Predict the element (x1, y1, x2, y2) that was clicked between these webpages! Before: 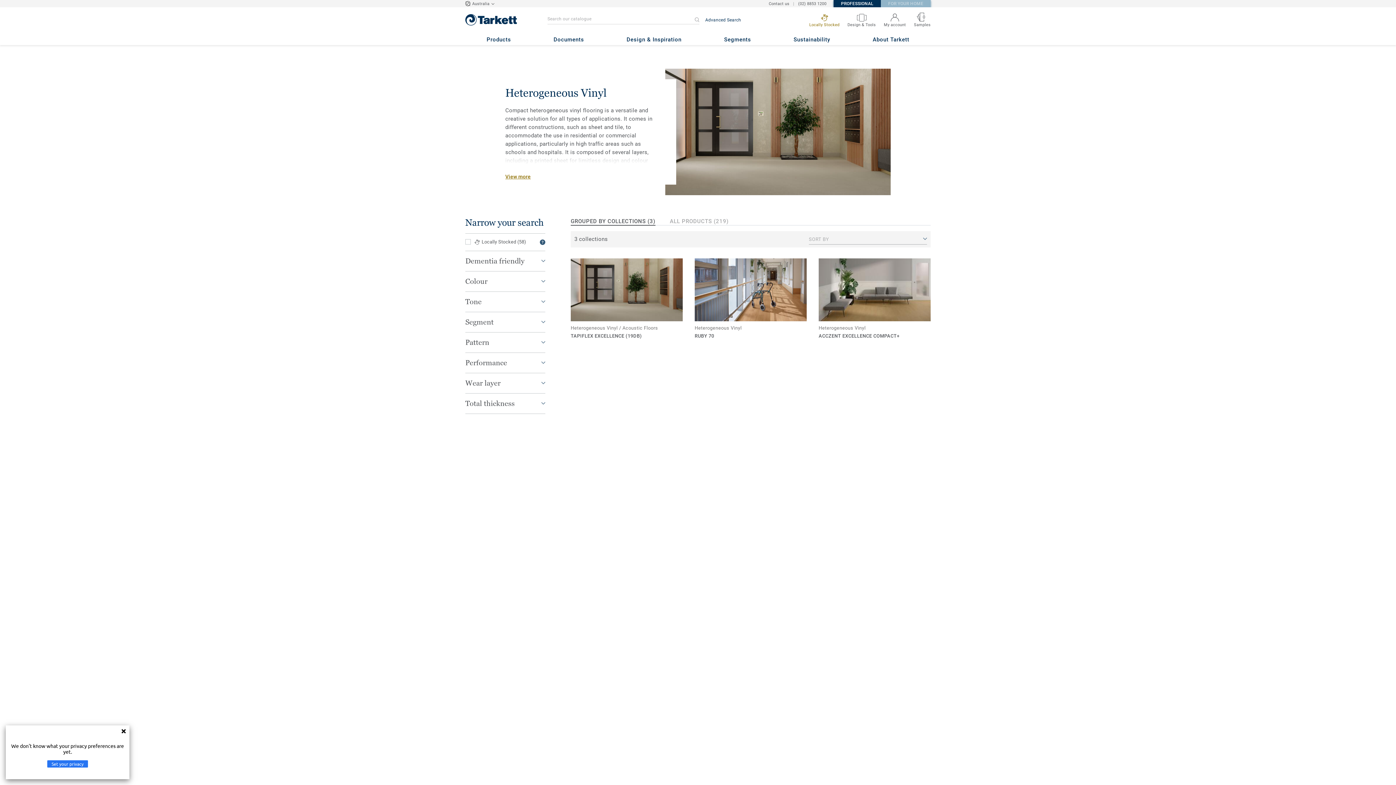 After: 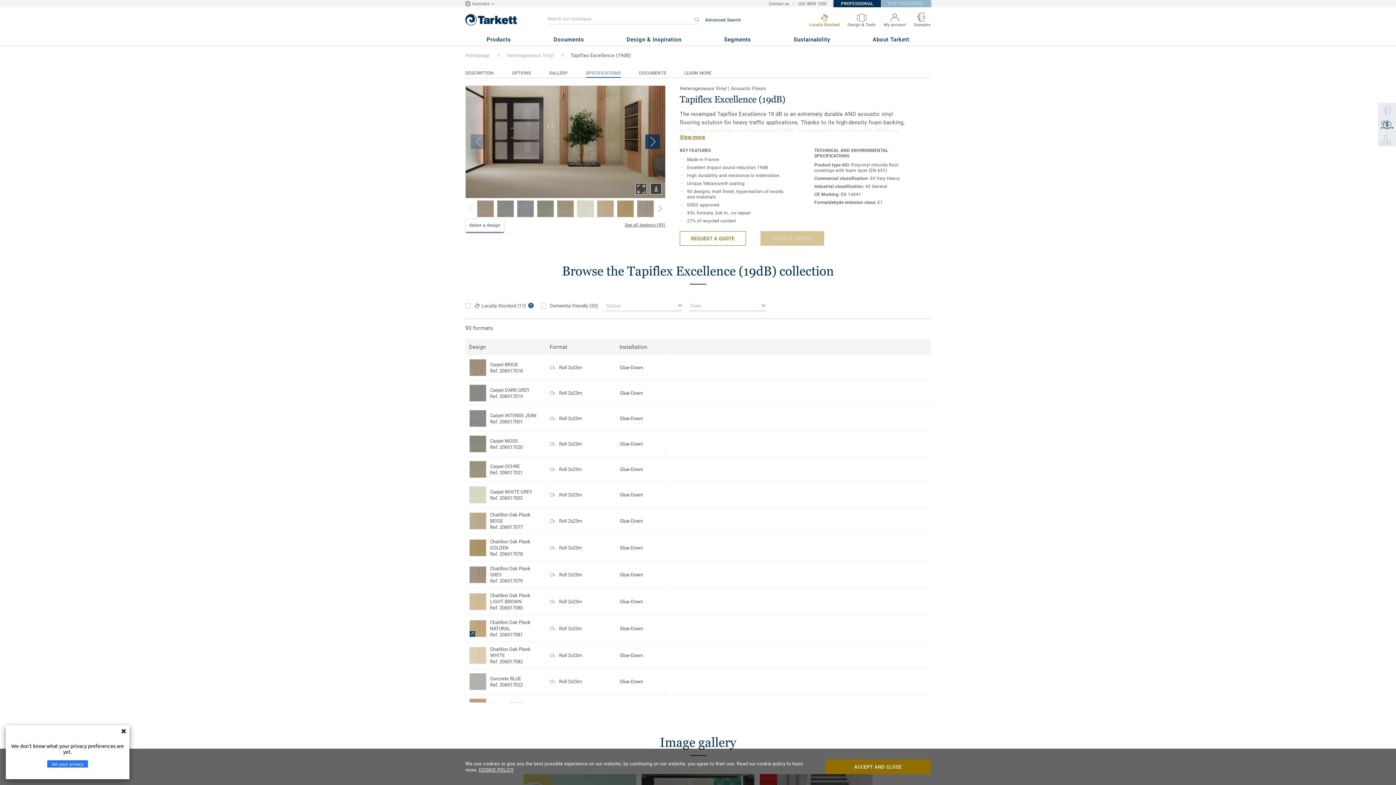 Action: label: TAPIFLEX EXCELLENCE (19DB) bbox: (570, 333, 642, 339)